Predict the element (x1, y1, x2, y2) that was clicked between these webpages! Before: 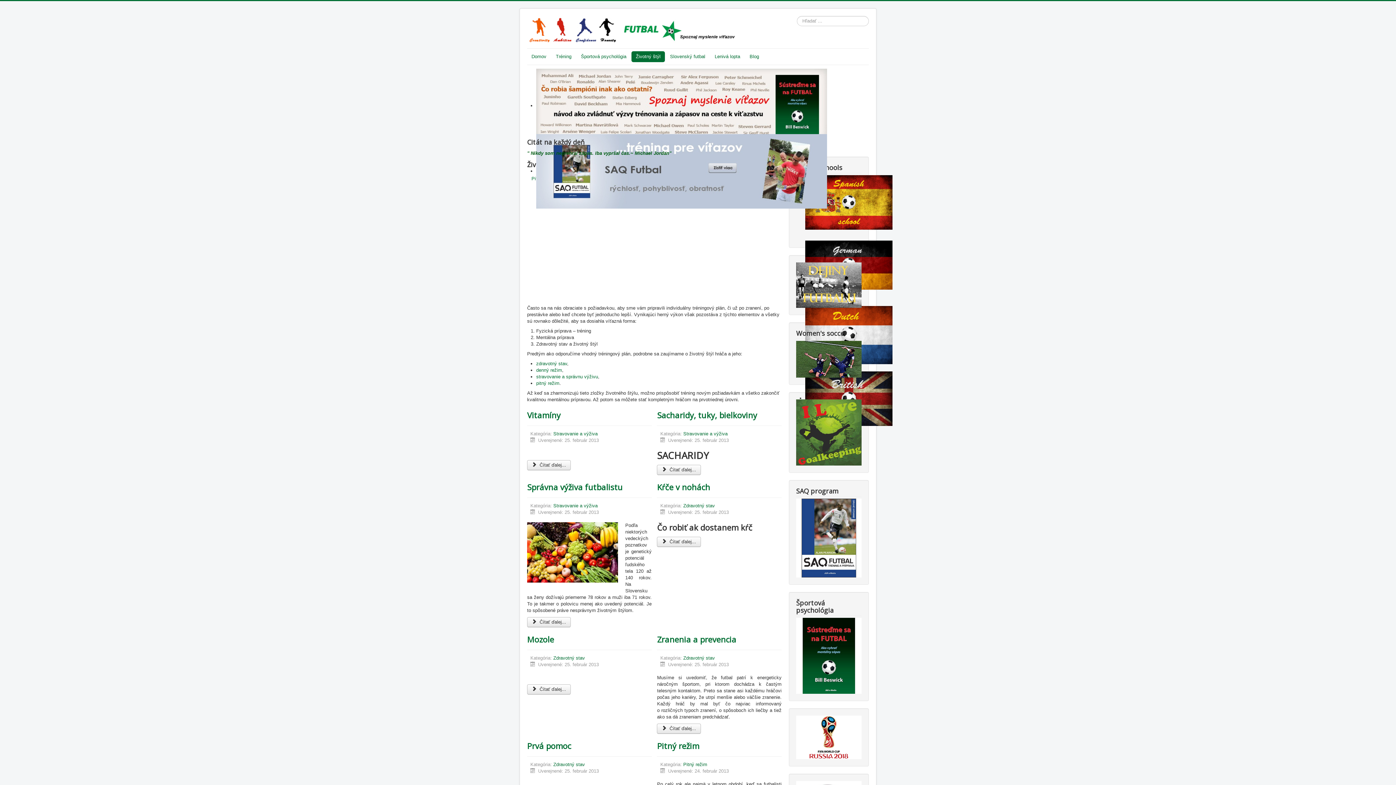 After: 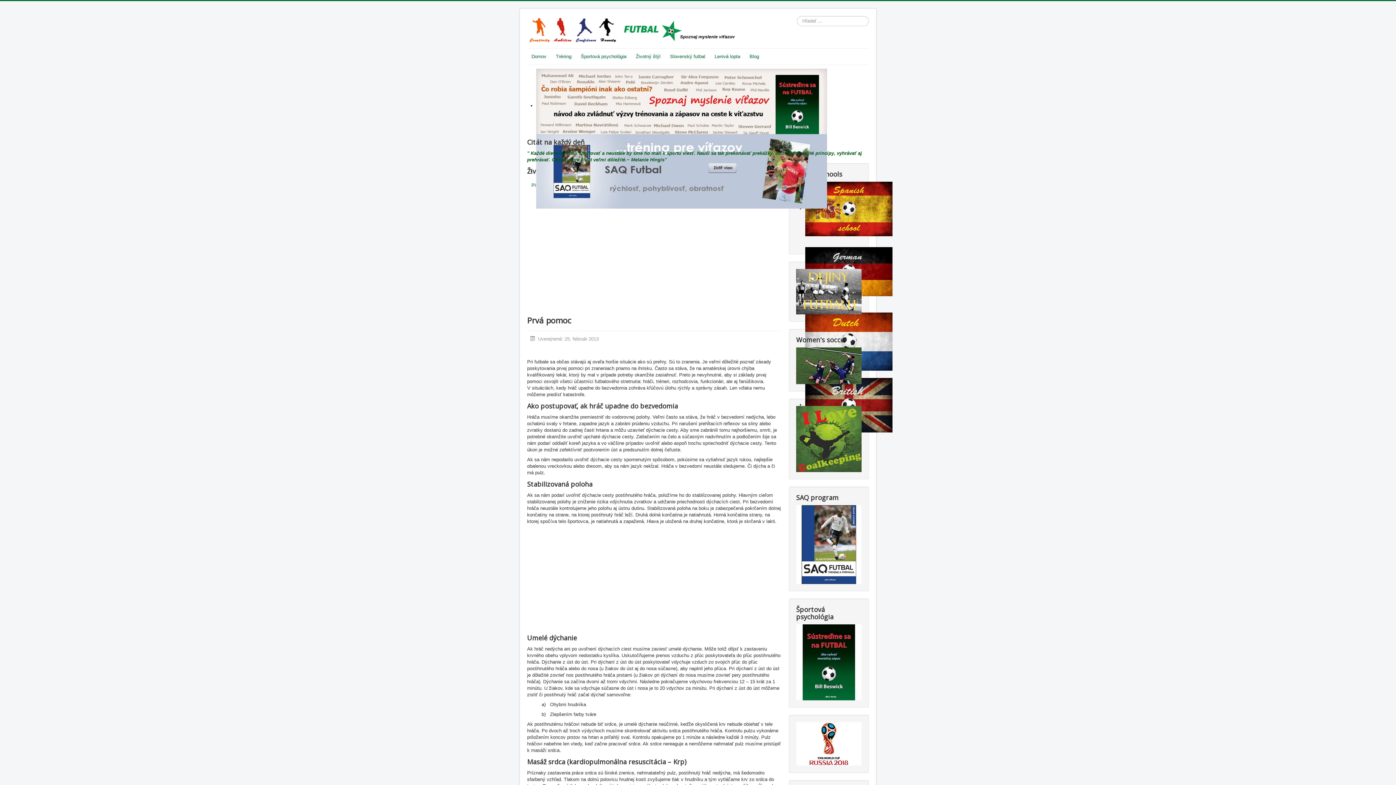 Action: label: Prvá pomoc bbox: (527, 740, 571, 751)